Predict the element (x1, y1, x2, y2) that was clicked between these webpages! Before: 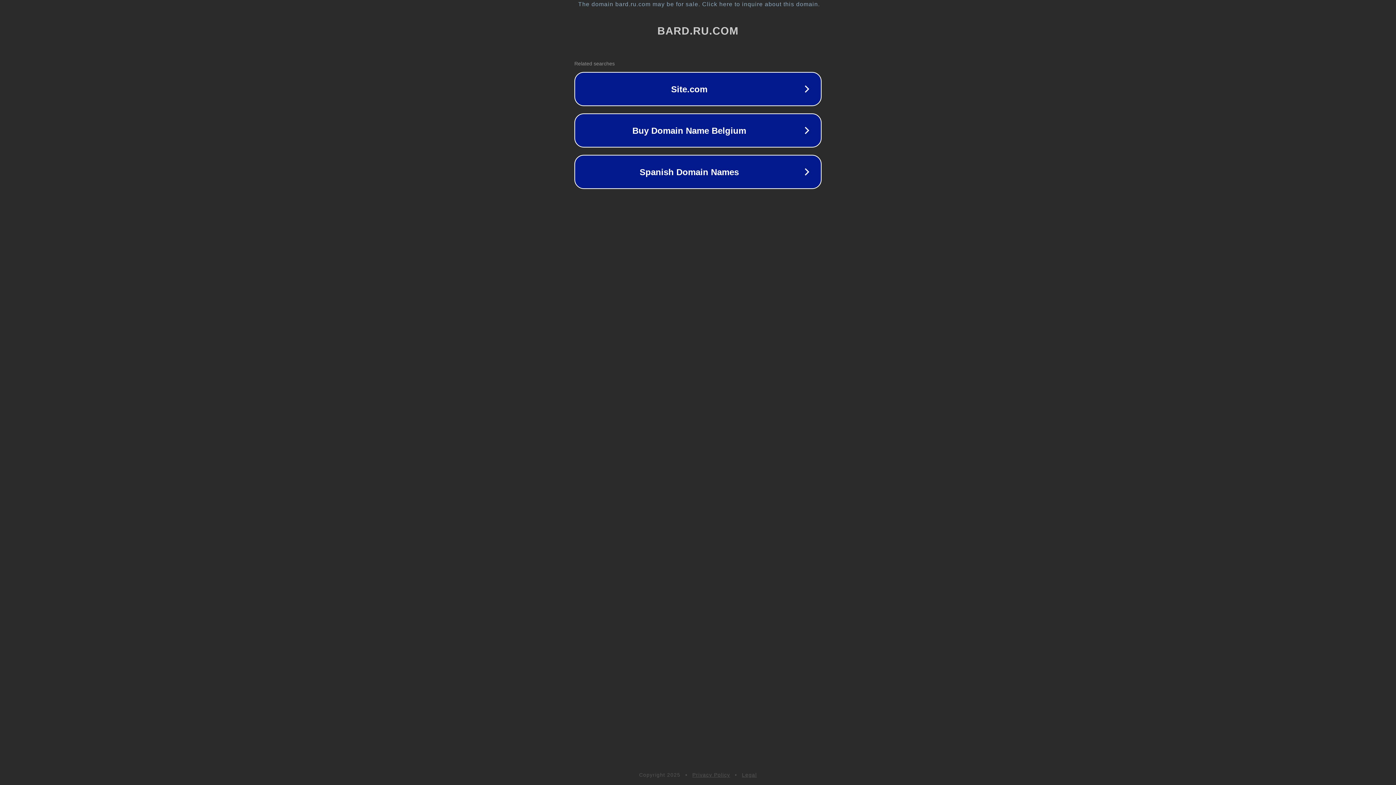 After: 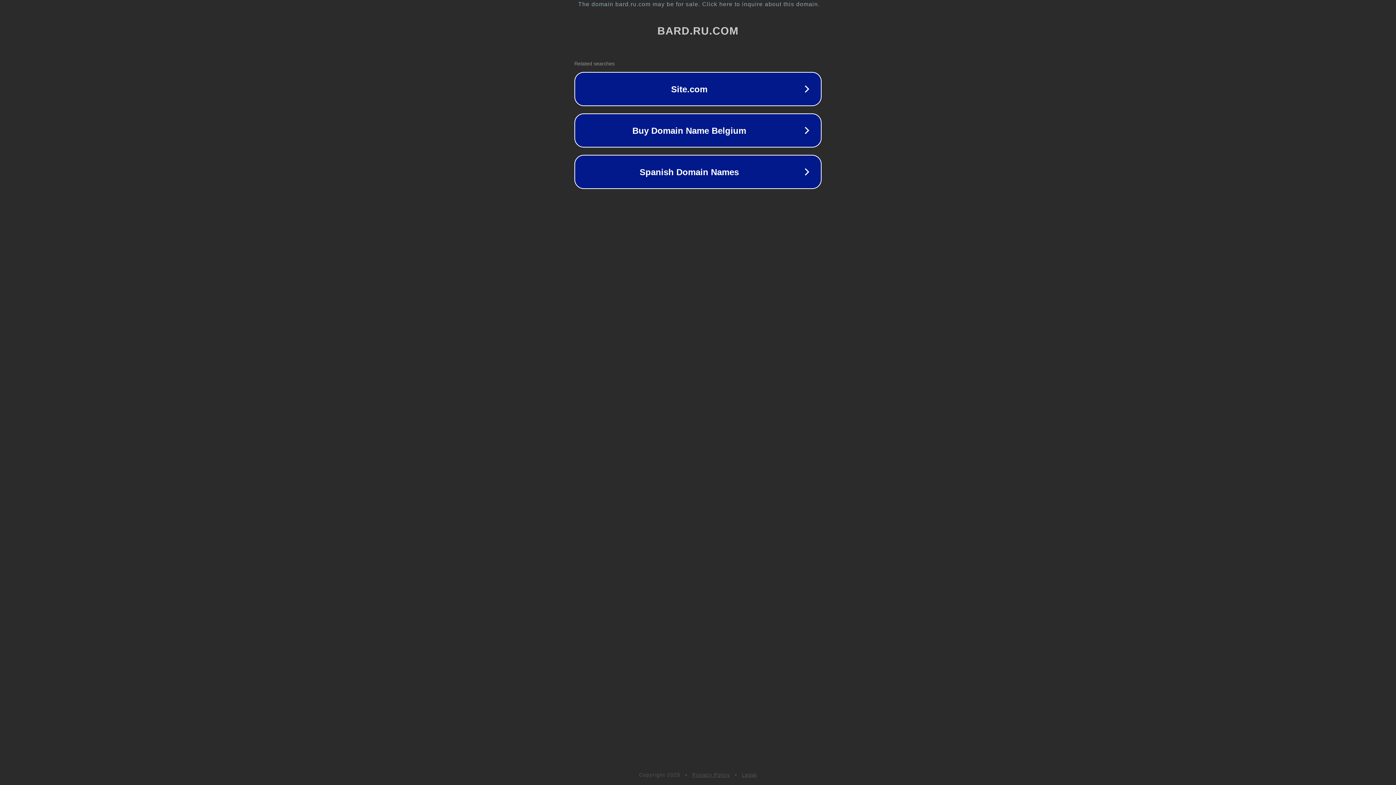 Action: bbox: (742, 772, 757, 778) label: Legal